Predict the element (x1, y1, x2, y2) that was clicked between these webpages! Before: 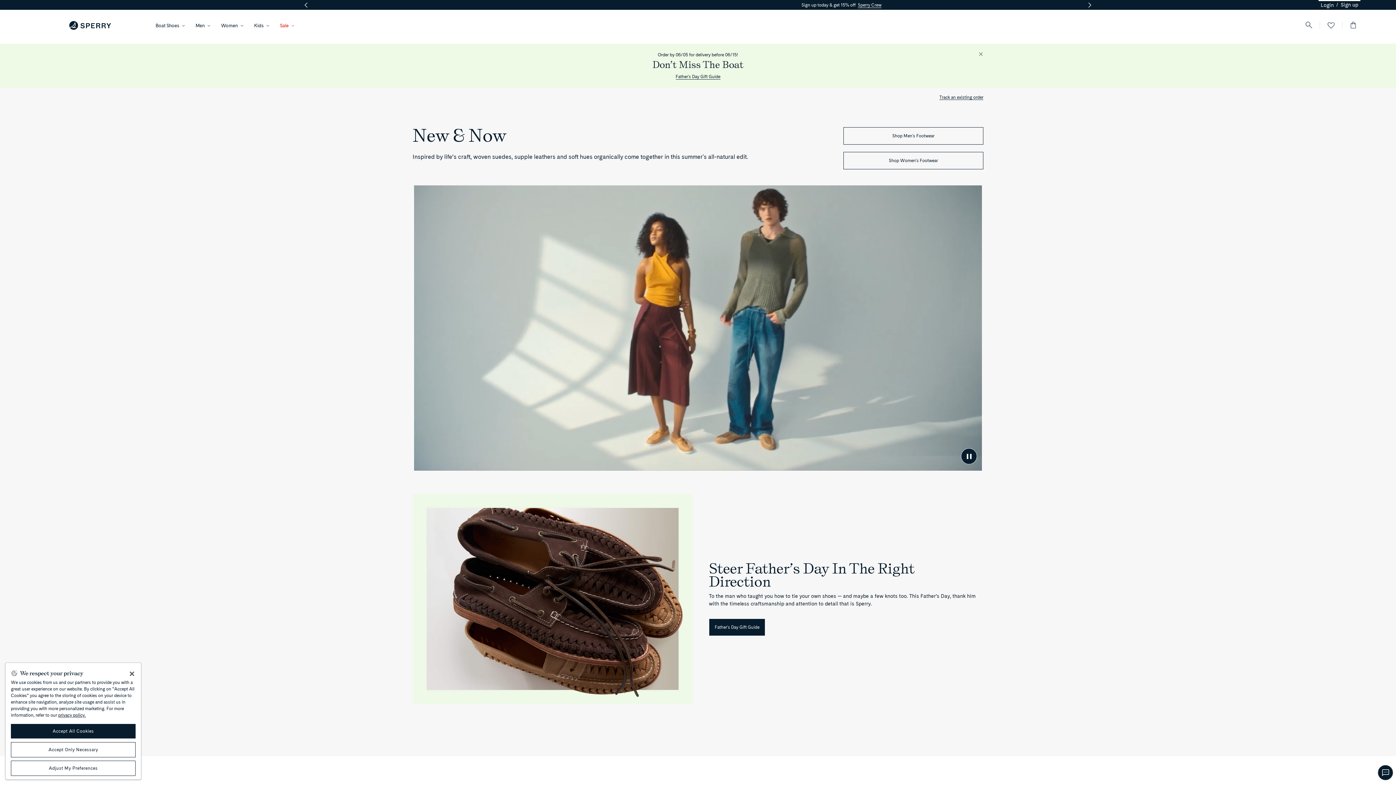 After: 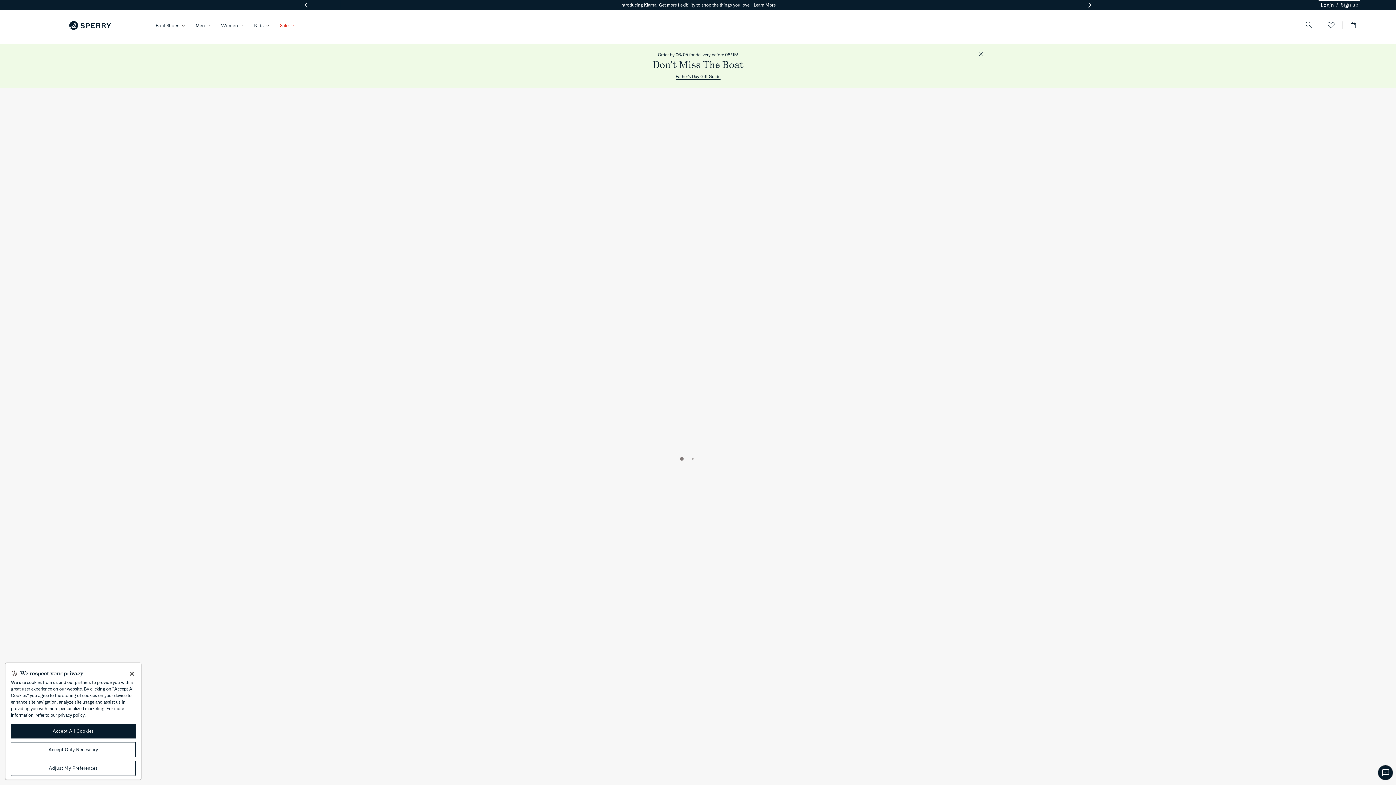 Action: bbox: (412, 185, 983, 470) label: See more details